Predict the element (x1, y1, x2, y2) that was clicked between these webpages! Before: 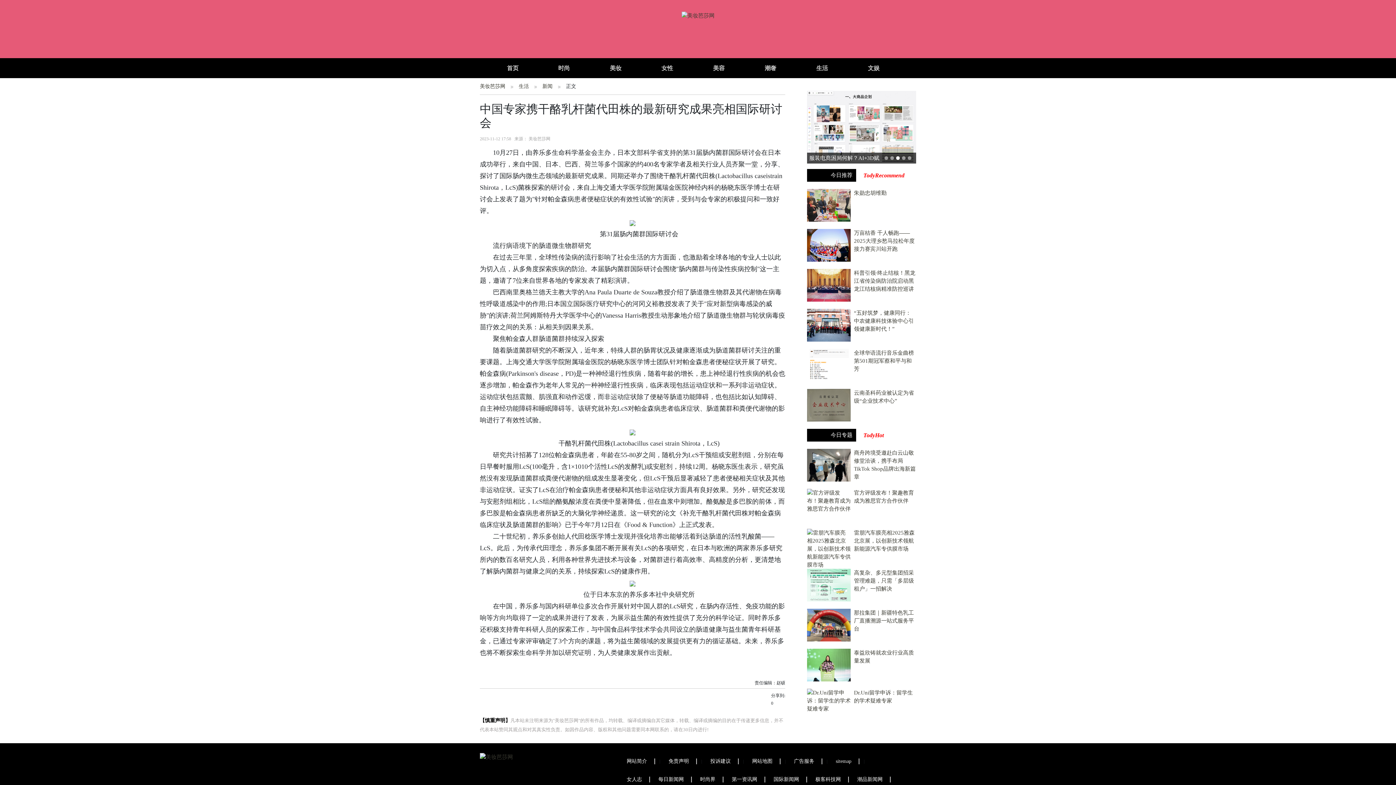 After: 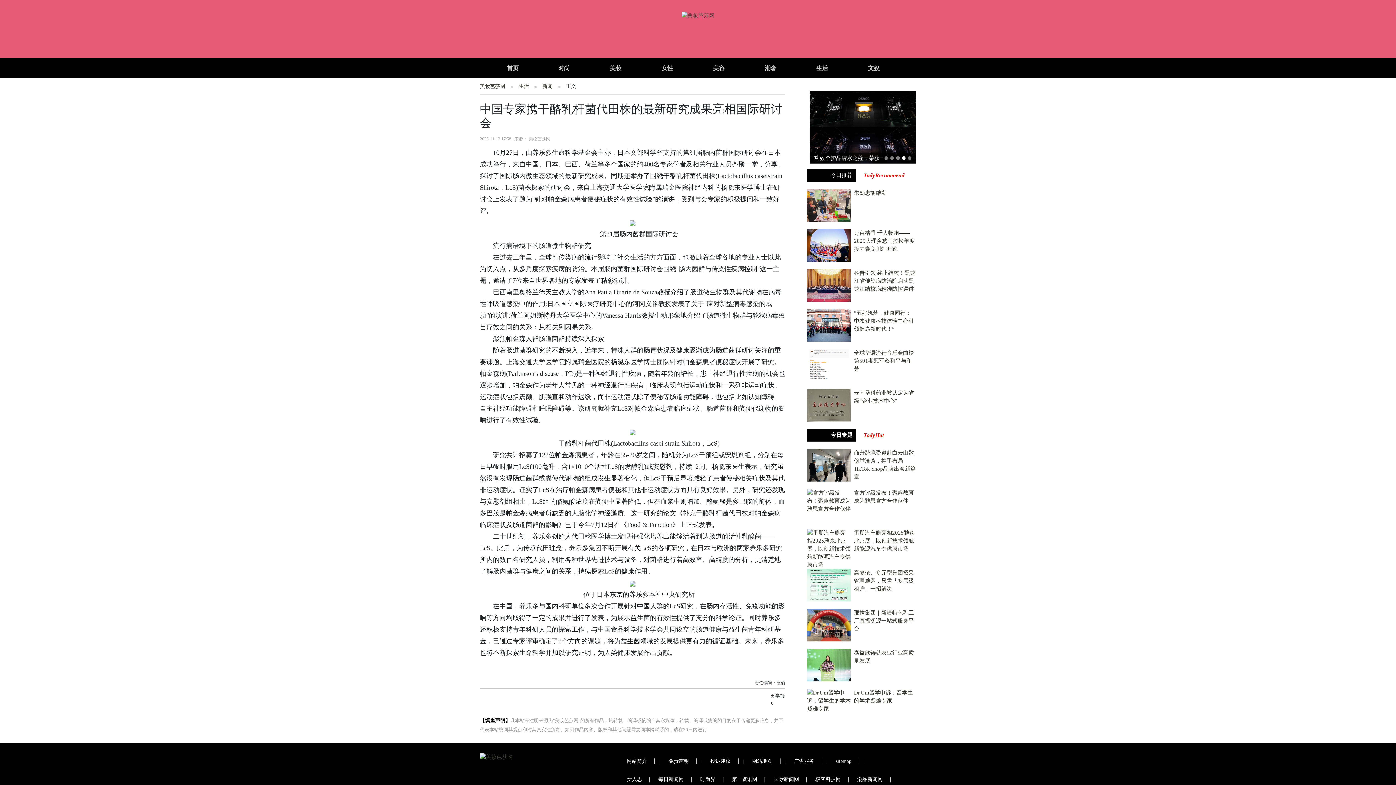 Action: label: 今日专题 bbox: (807, 429, 856, 441)